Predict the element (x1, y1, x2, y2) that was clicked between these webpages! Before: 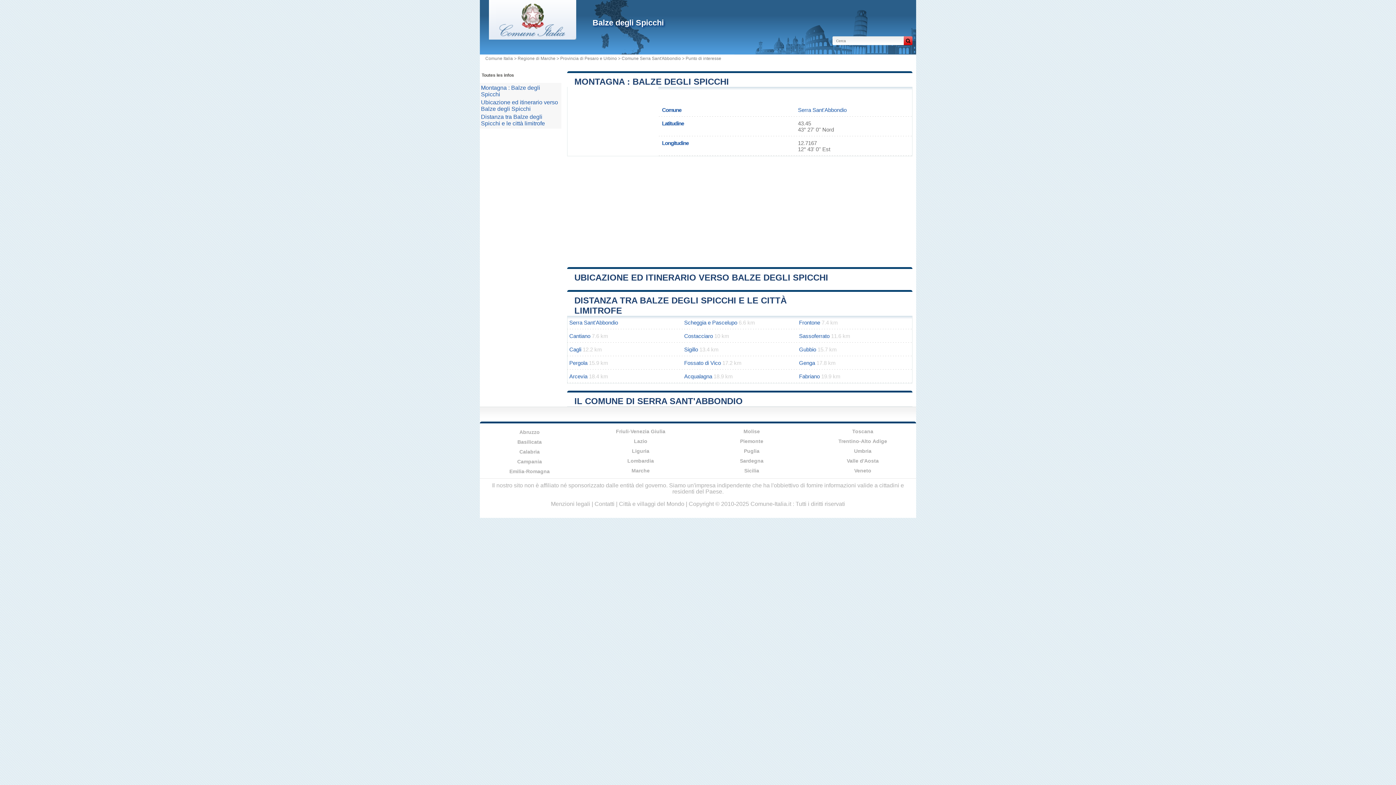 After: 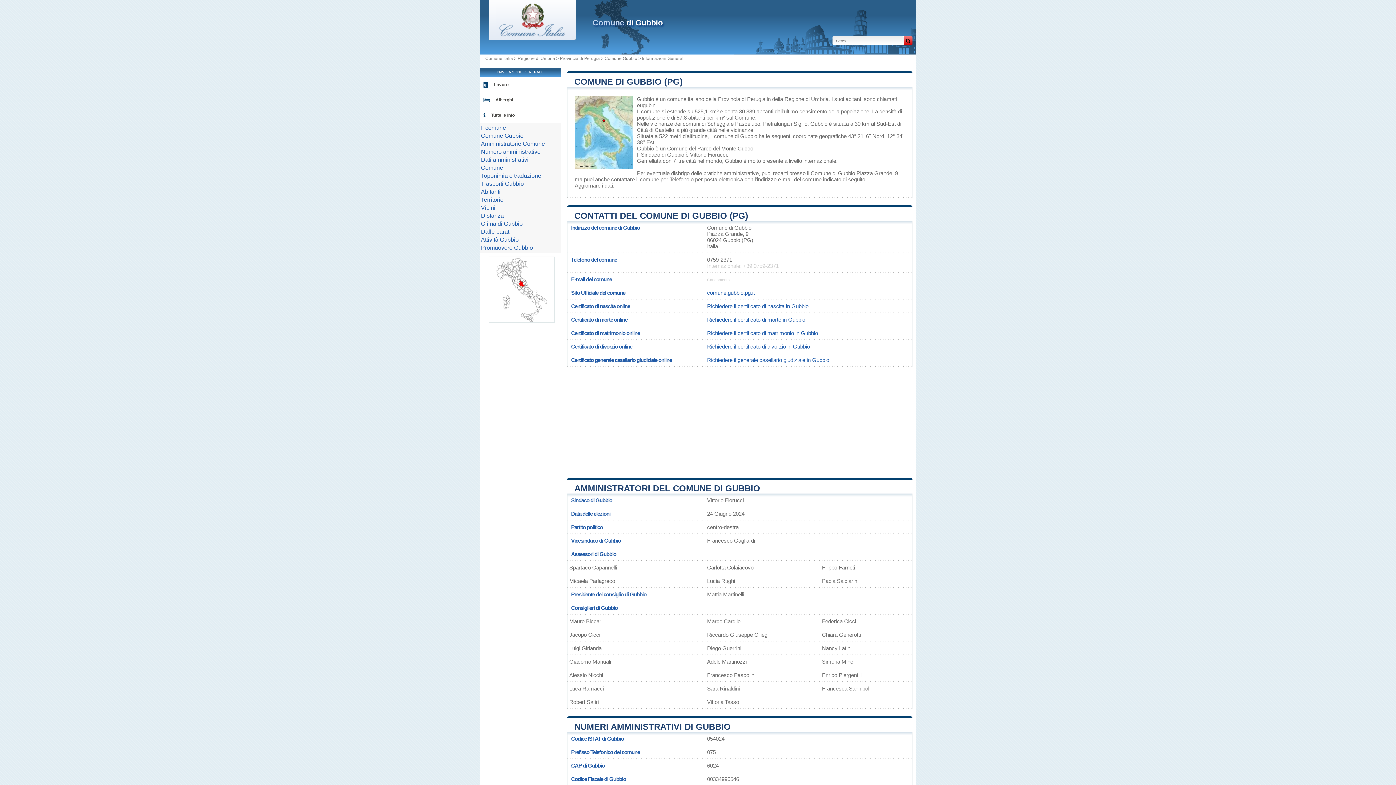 Action: label: Gubbio bbox: (799, 346, 816, 352)